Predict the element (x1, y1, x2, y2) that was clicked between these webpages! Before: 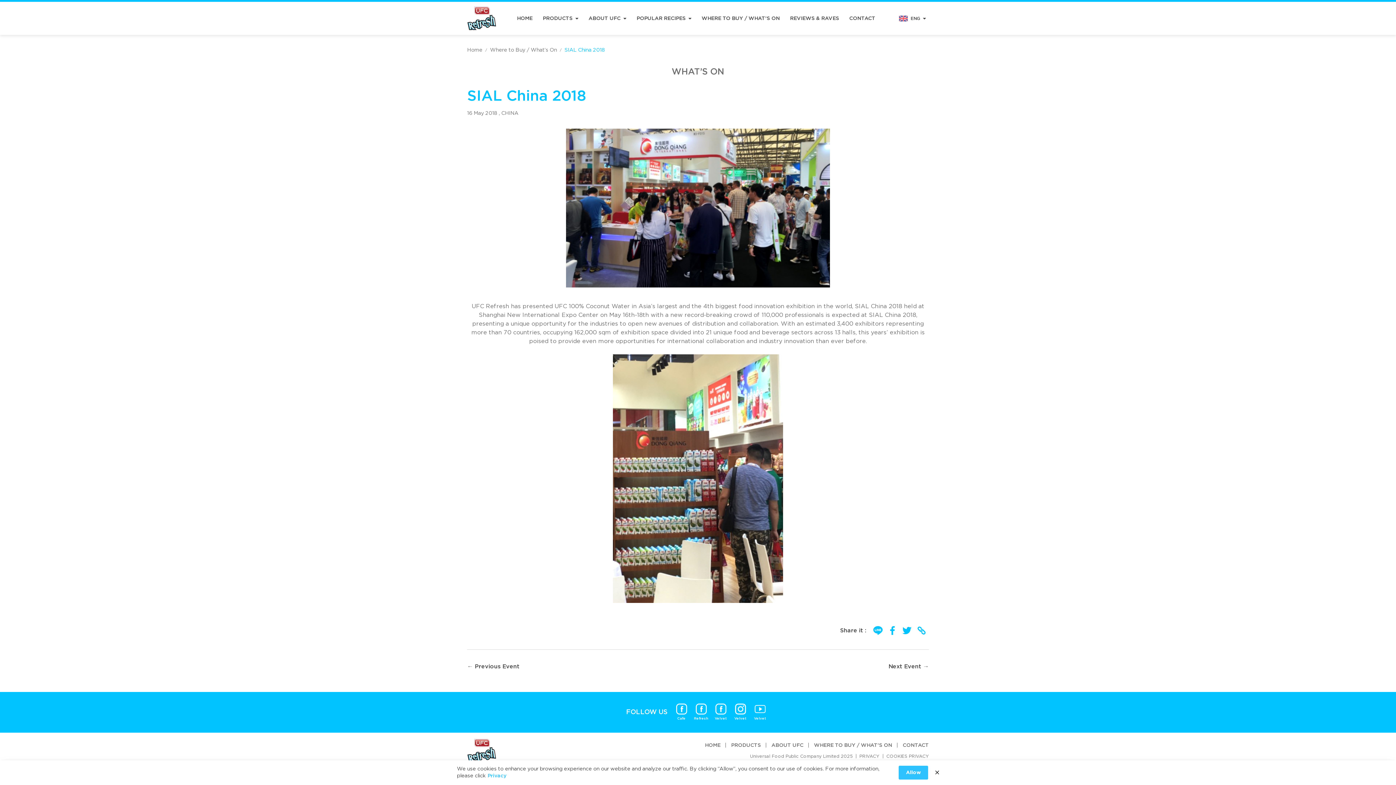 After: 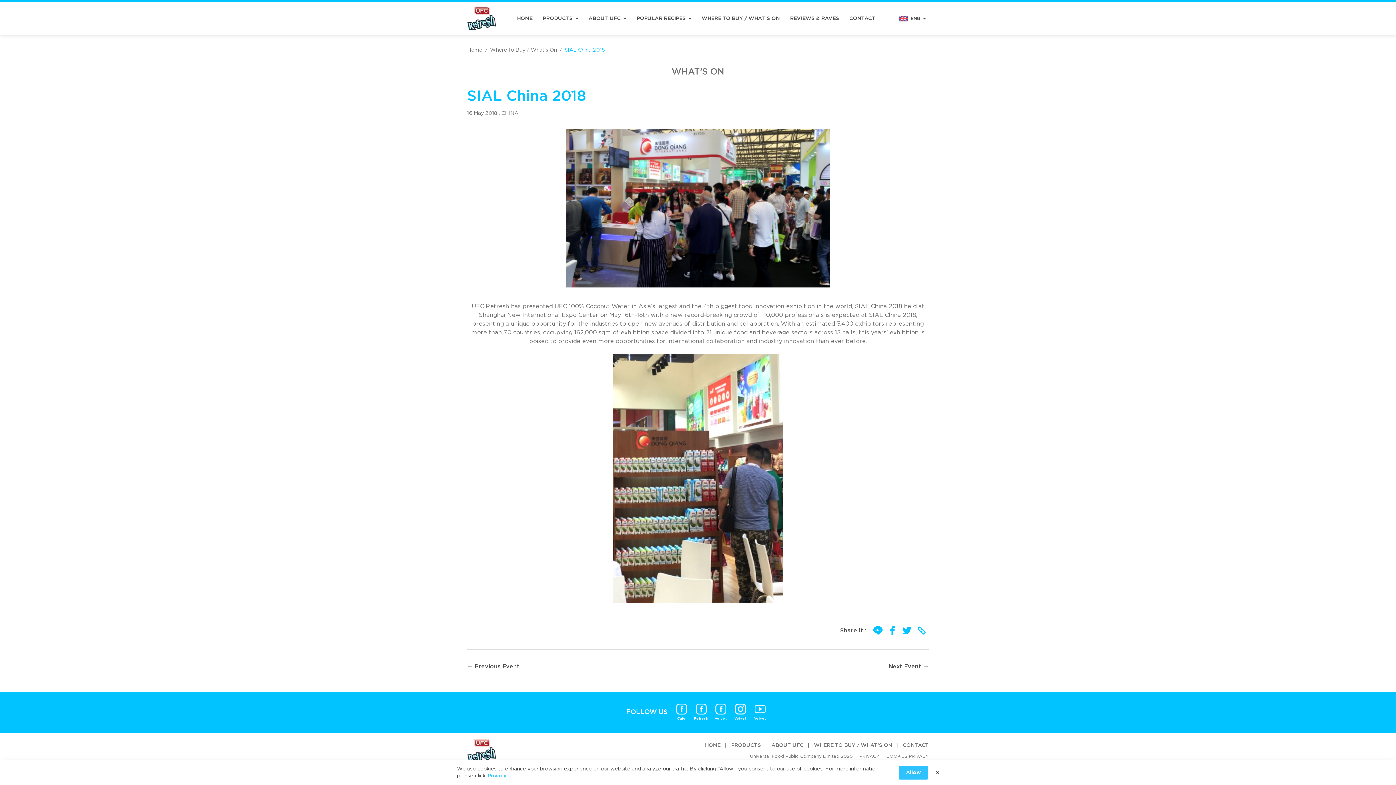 Action: label: Velvet bbox: (732, 704, 748, 721)